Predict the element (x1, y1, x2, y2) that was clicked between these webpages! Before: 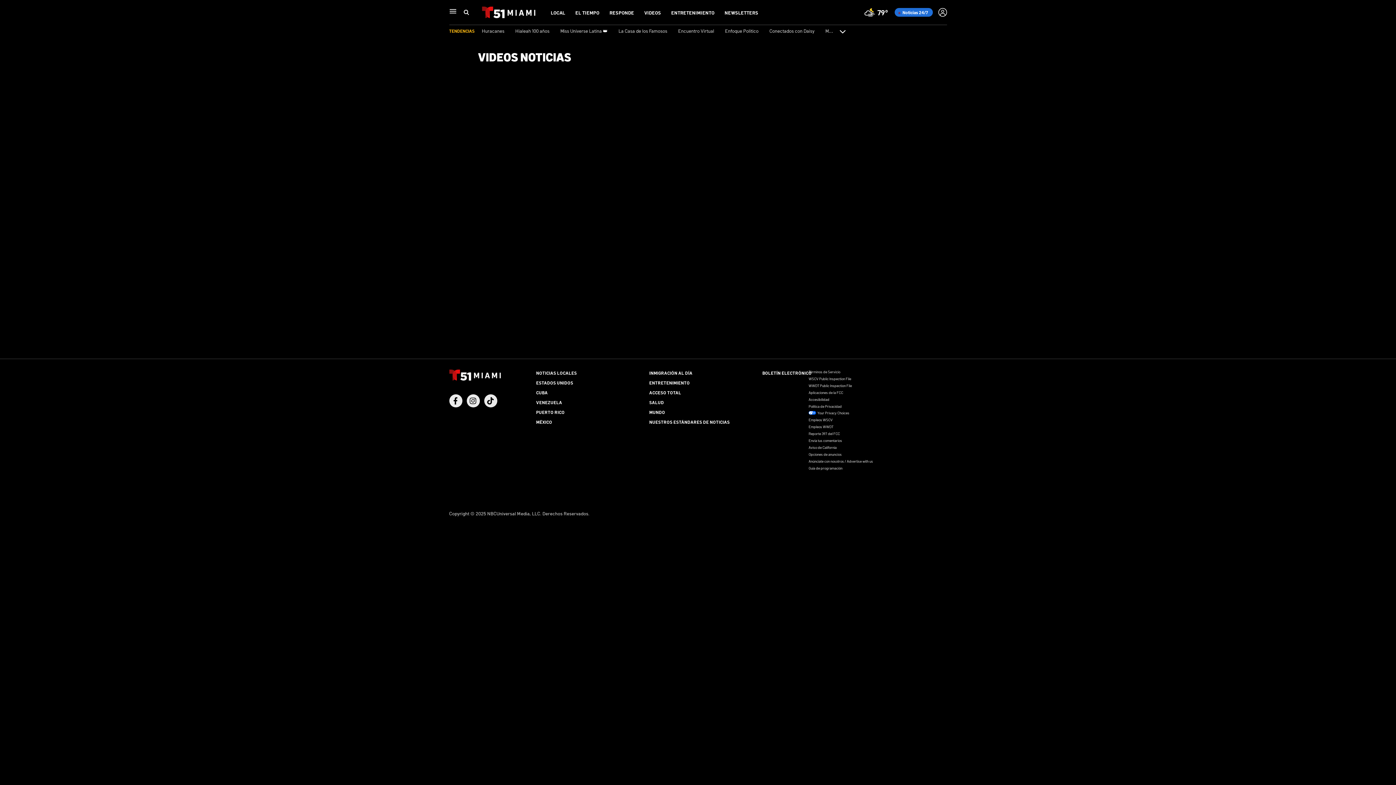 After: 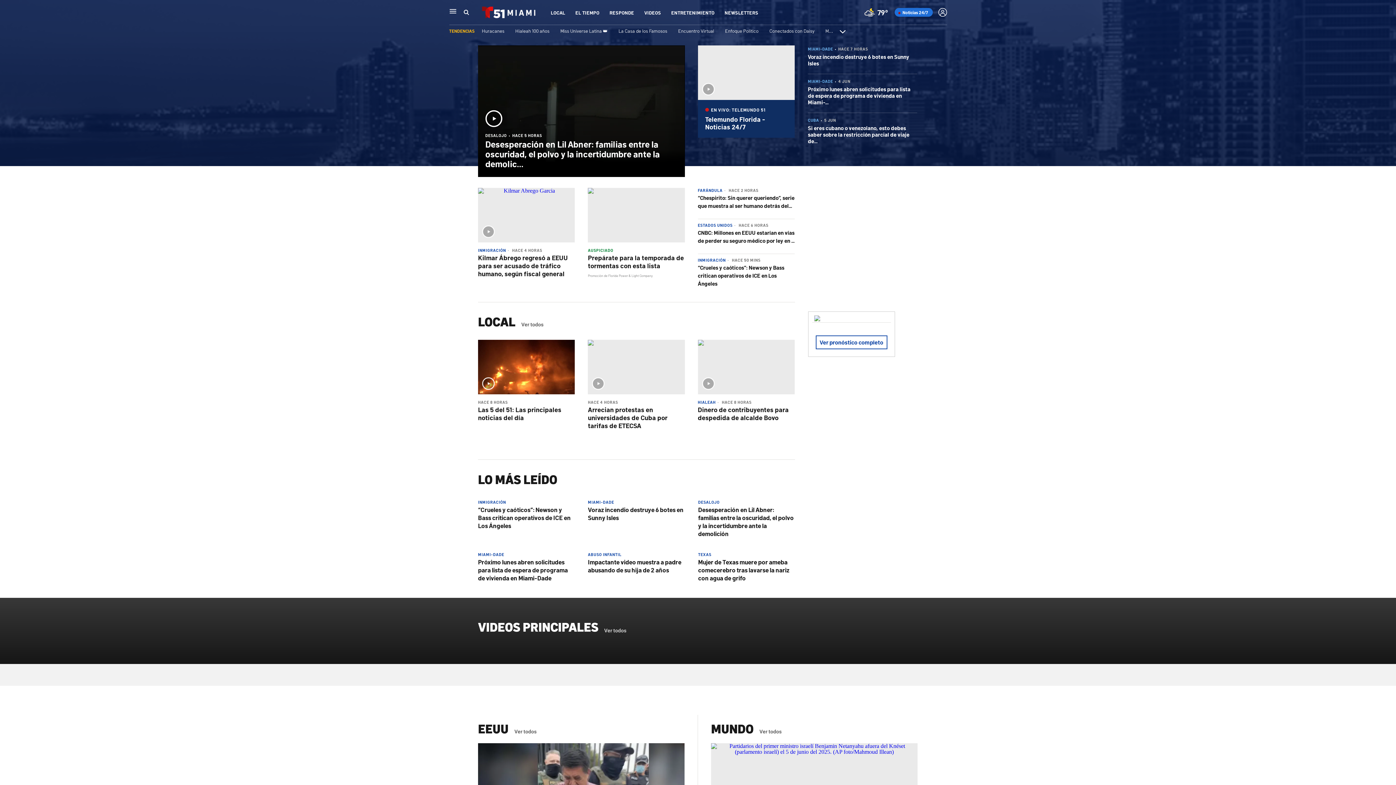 Action: bbox: (449, 368, 500, 383)